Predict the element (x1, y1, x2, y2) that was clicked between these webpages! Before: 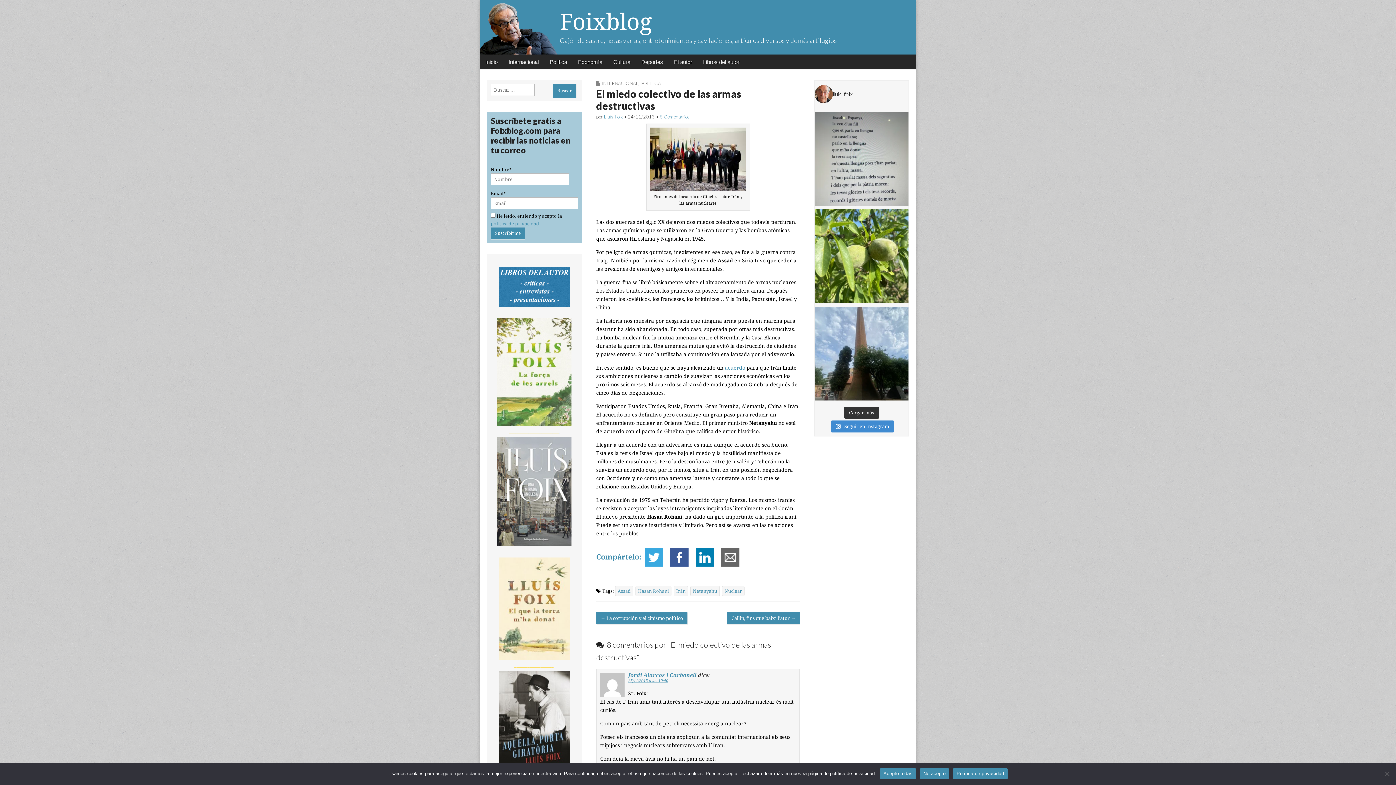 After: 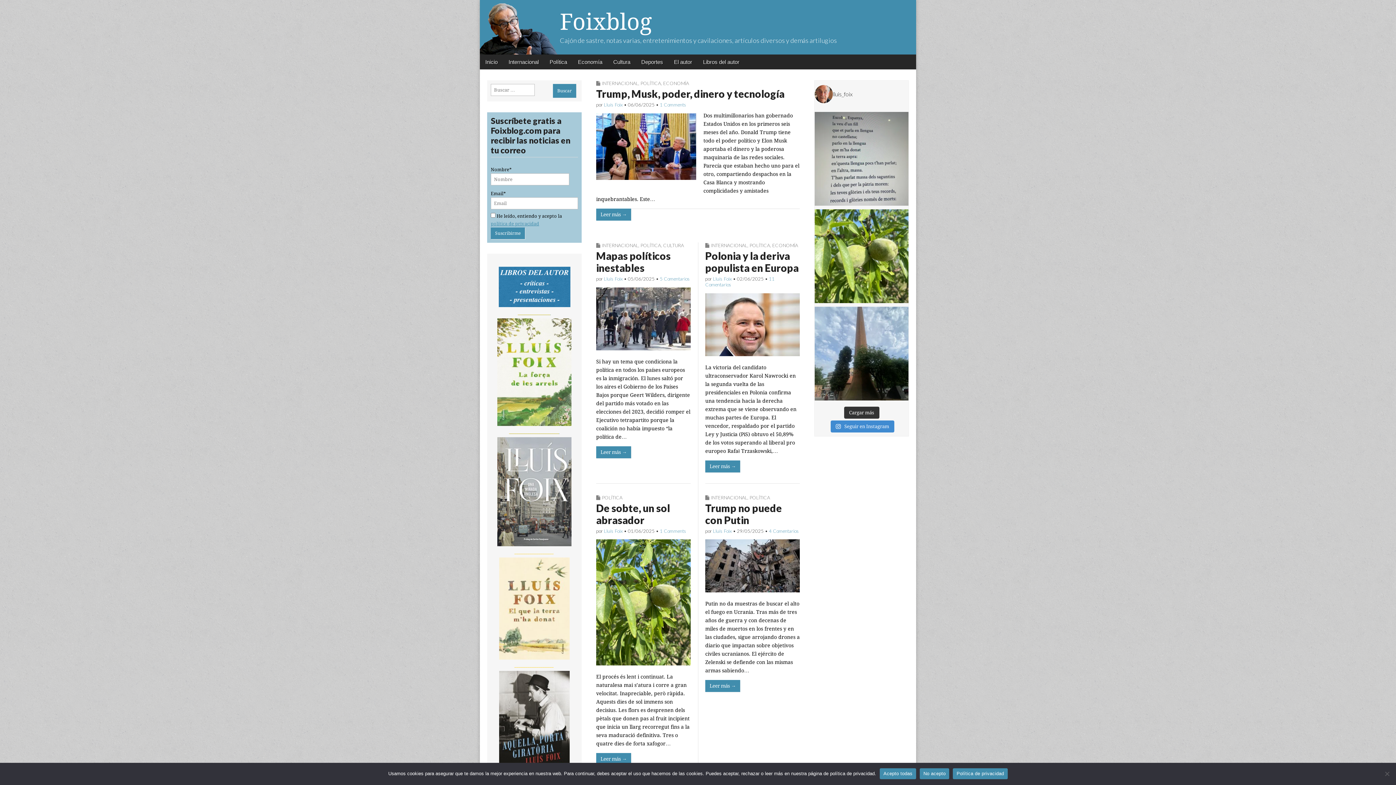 Action: label: Foixblog bbox: (560, 8, 652, 35)